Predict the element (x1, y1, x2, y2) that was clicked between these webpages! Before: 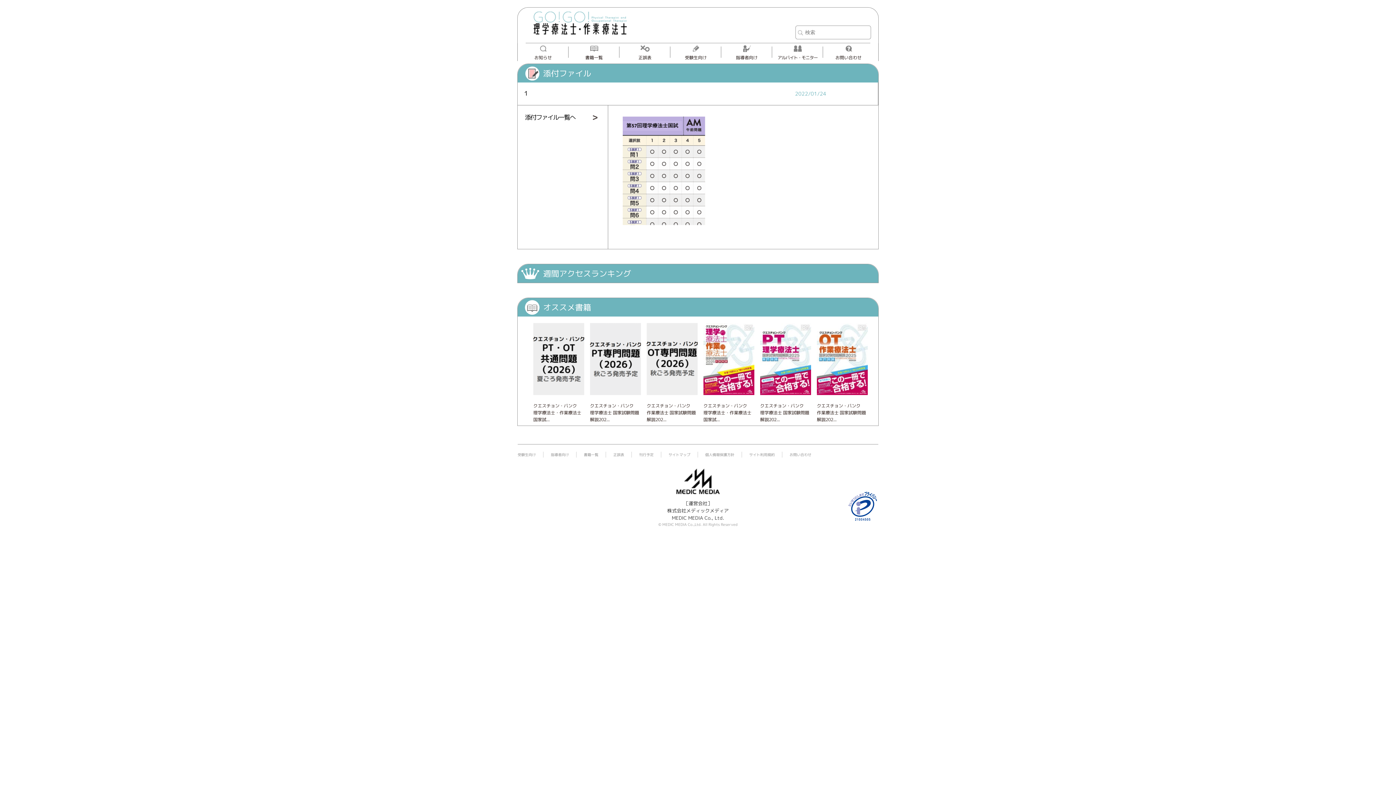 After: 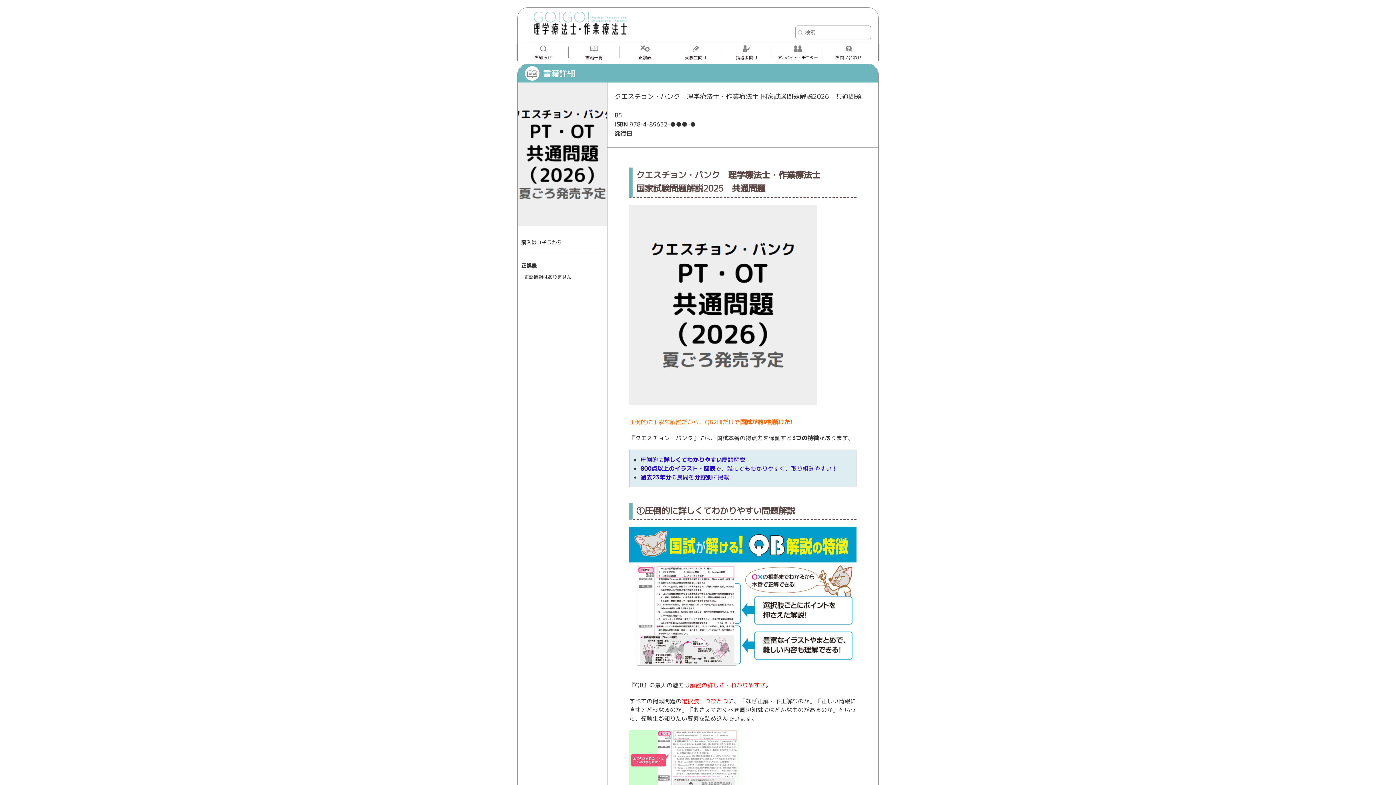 Action: bbox: (533, 323, 584, 400)